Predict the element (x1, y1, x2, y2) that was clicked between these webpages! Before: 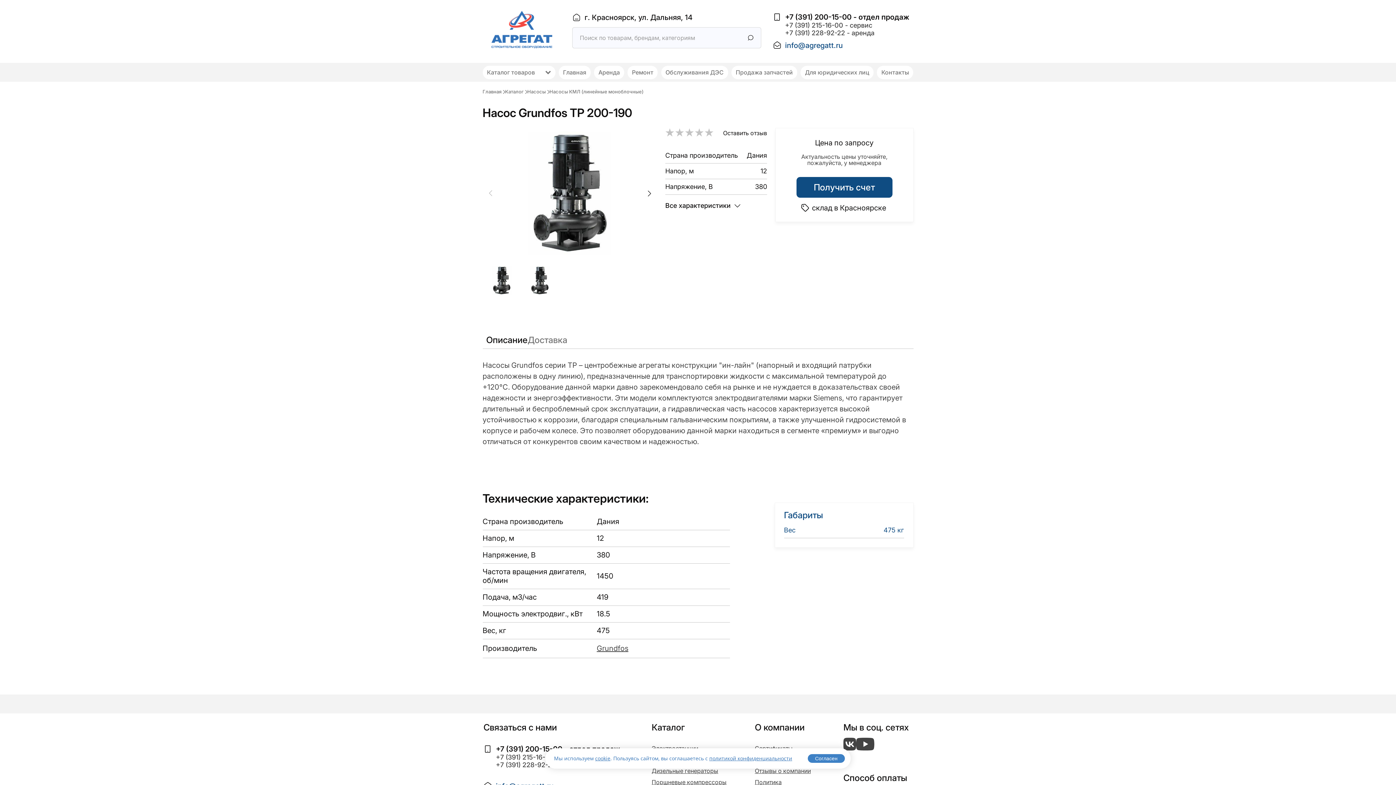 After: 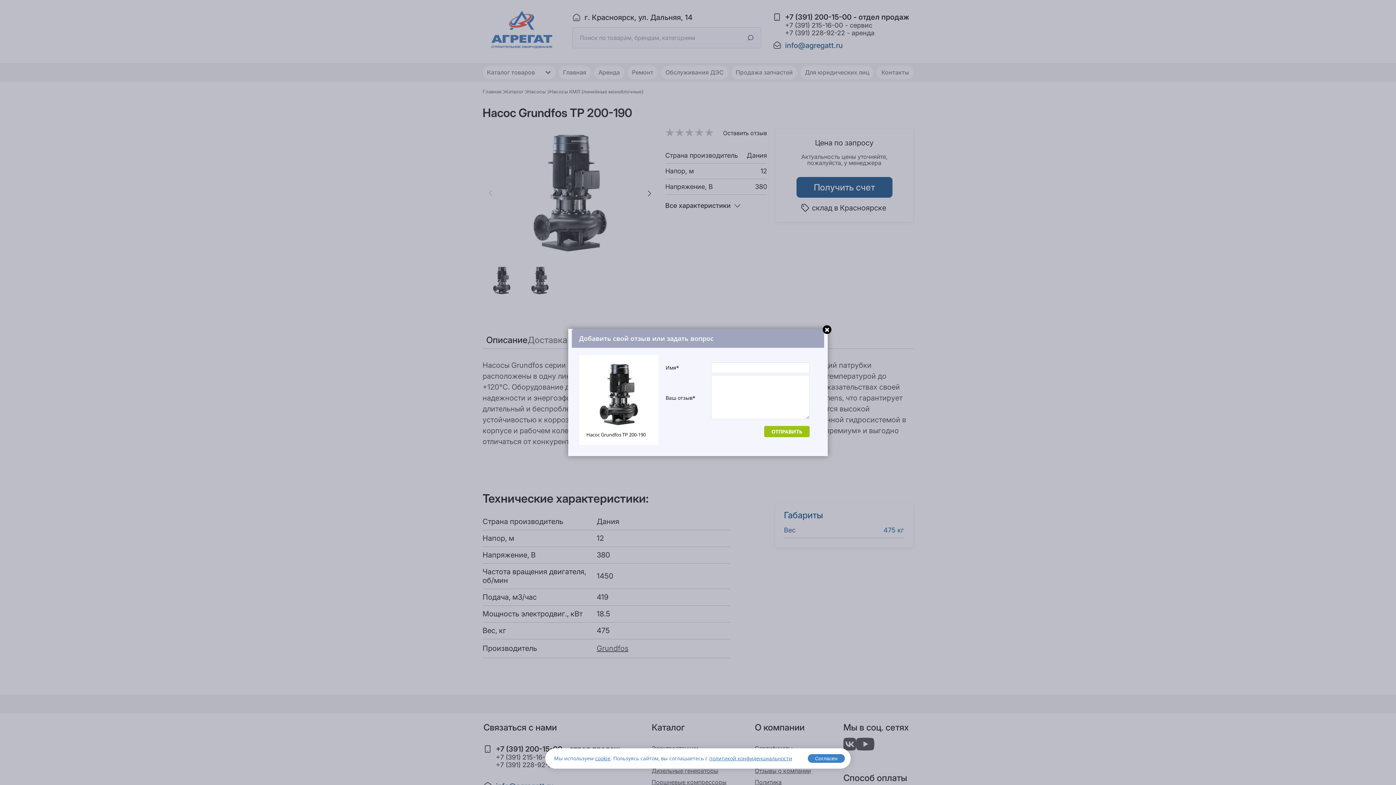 Action: bbox: (723, 129, 767, 137) label: Оставить отзыв